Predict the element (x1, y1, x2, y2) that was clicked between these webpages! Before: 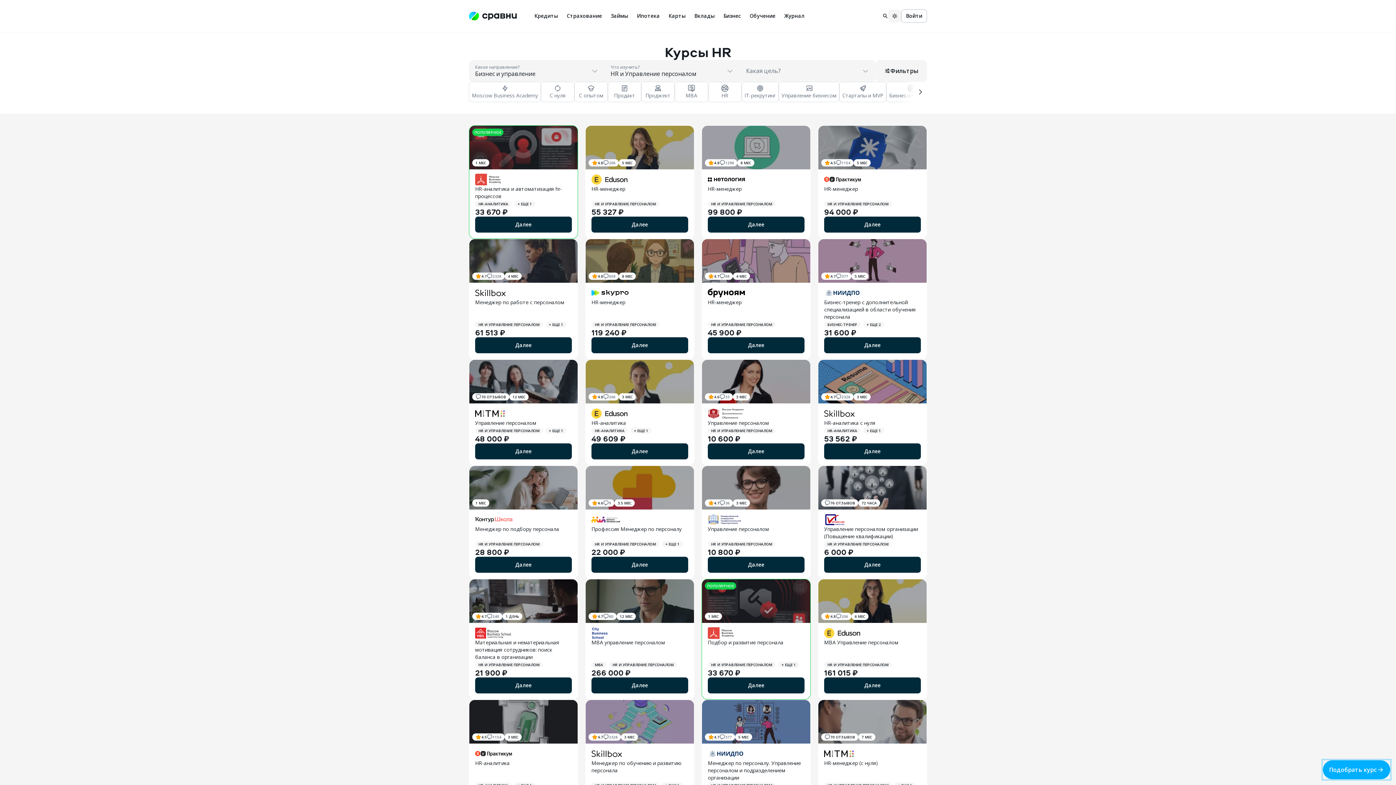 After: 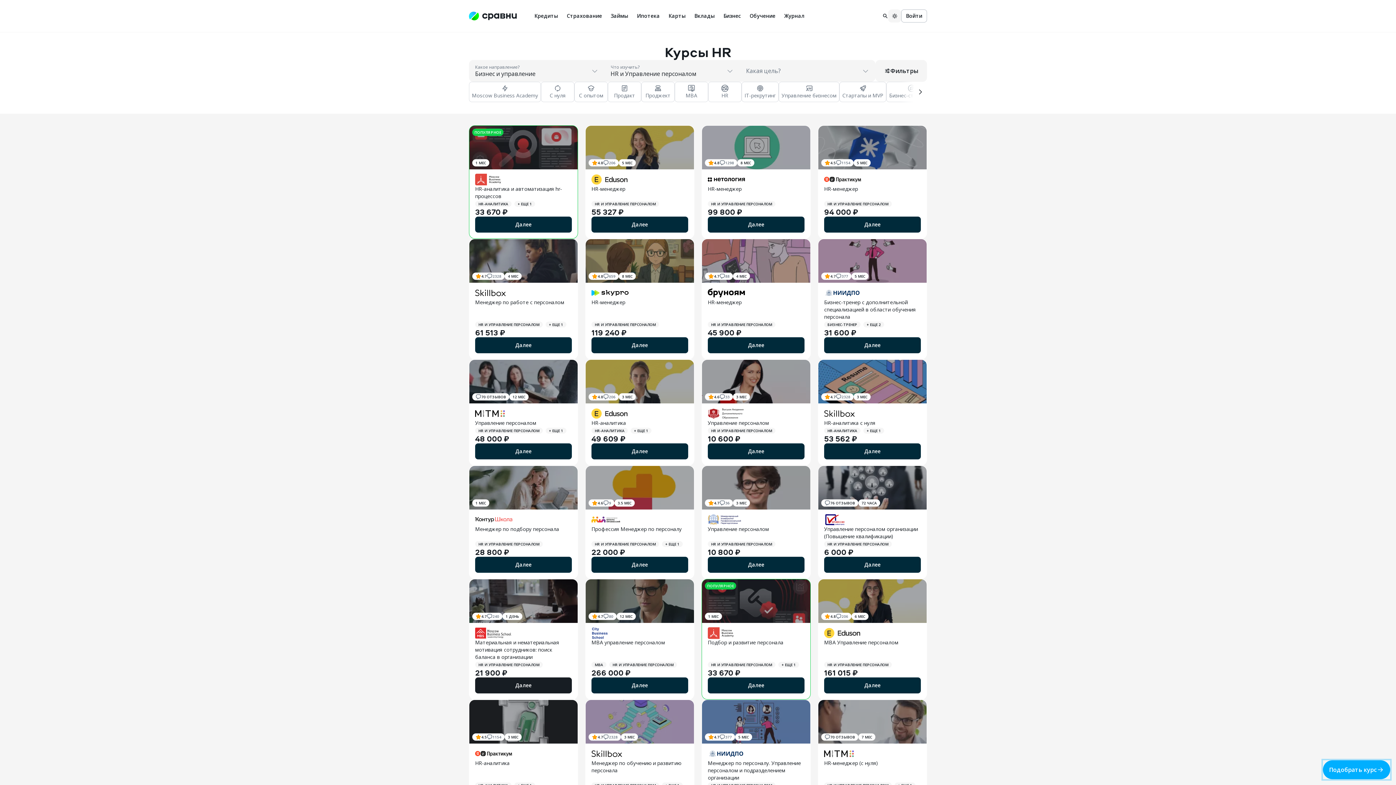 Action: label: Далее bbox: (475, 685, 572, 701)